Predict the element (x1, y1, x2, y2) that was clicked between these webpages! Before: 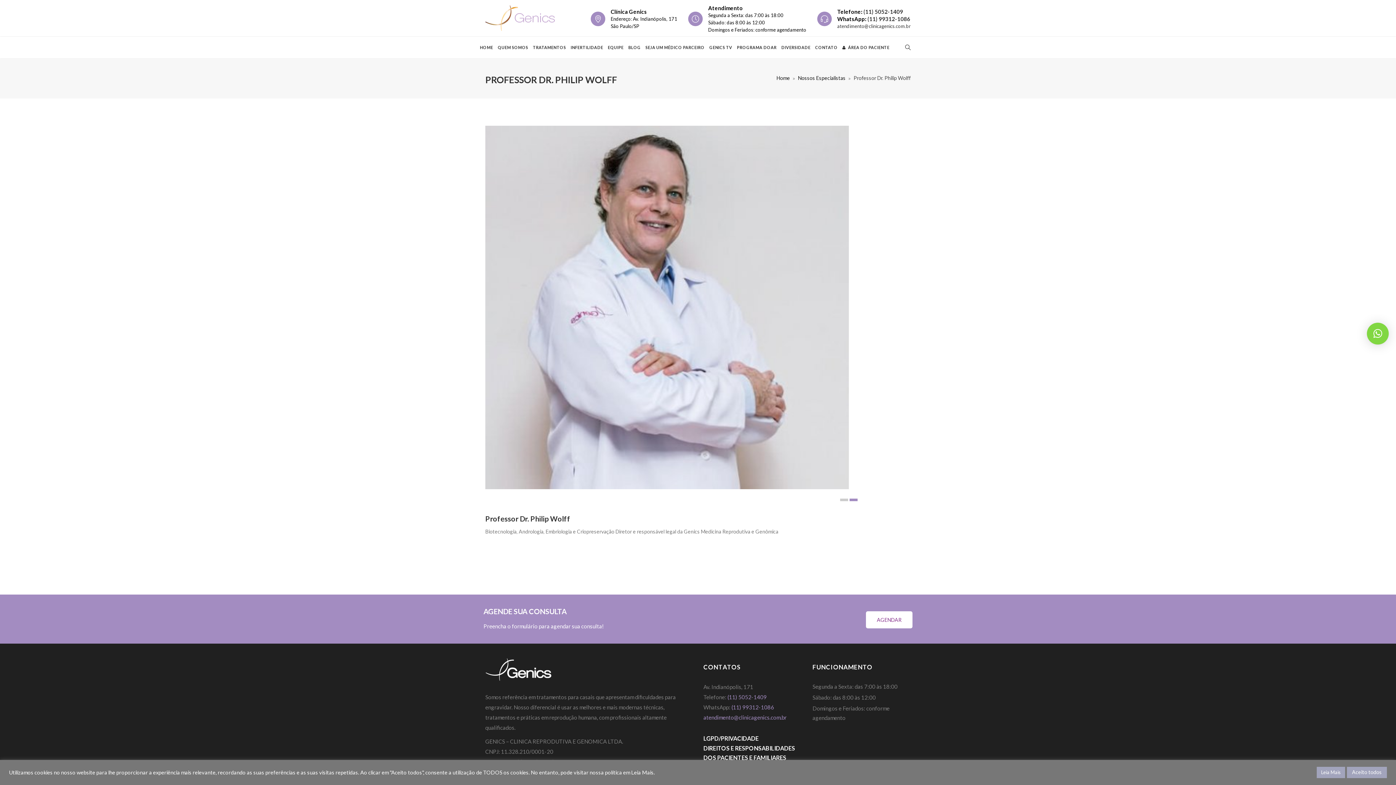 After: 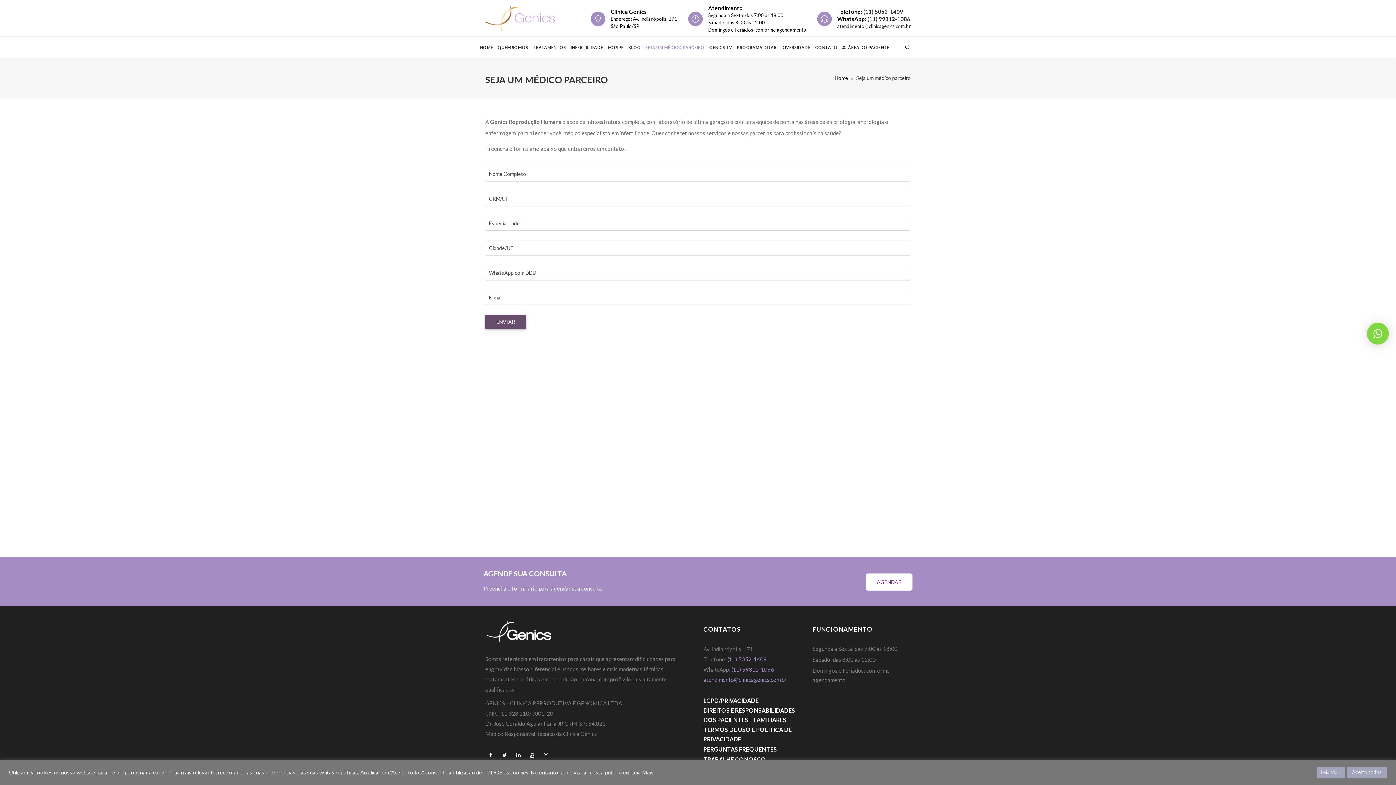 Action: label: SEJA UM MÉDICO PARCEIRO bbox: (640, 36, 709, 58)